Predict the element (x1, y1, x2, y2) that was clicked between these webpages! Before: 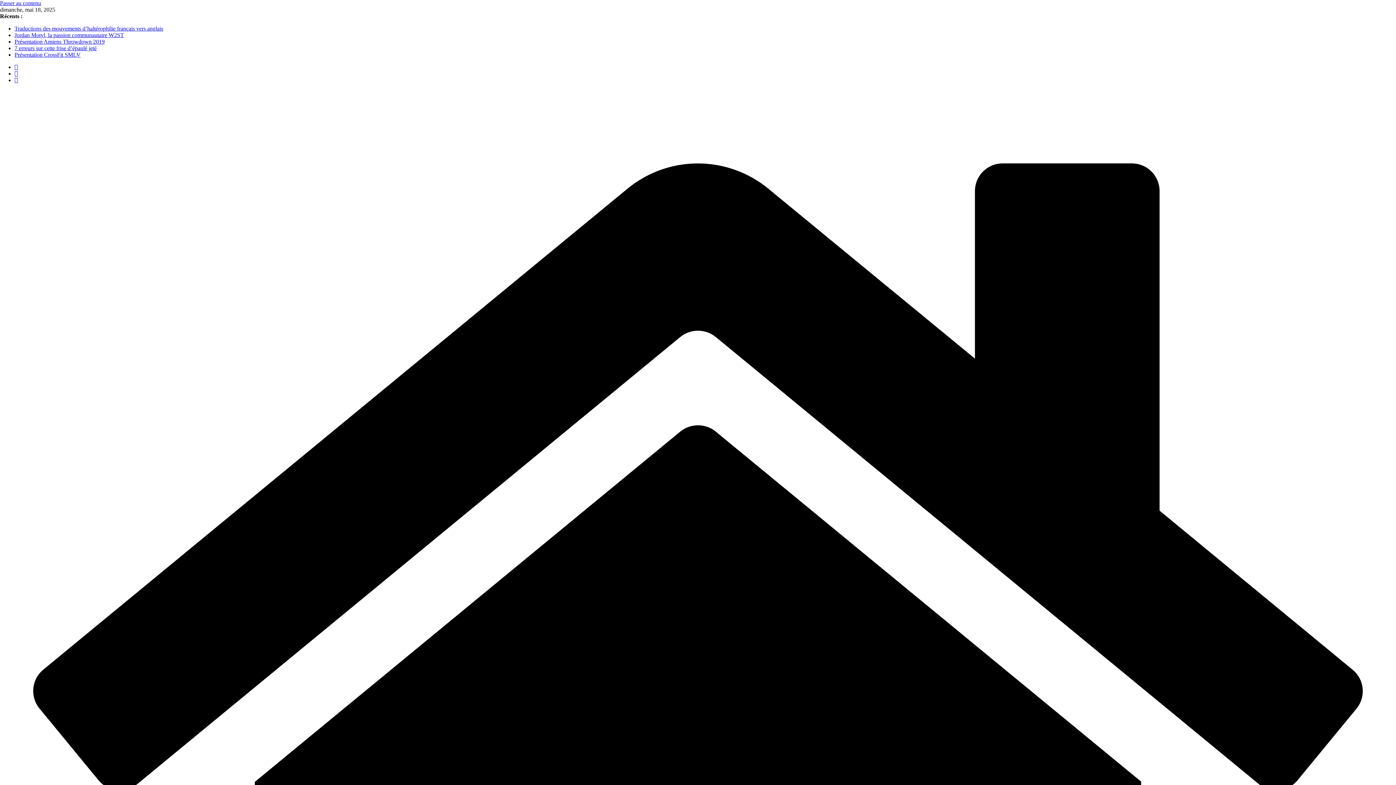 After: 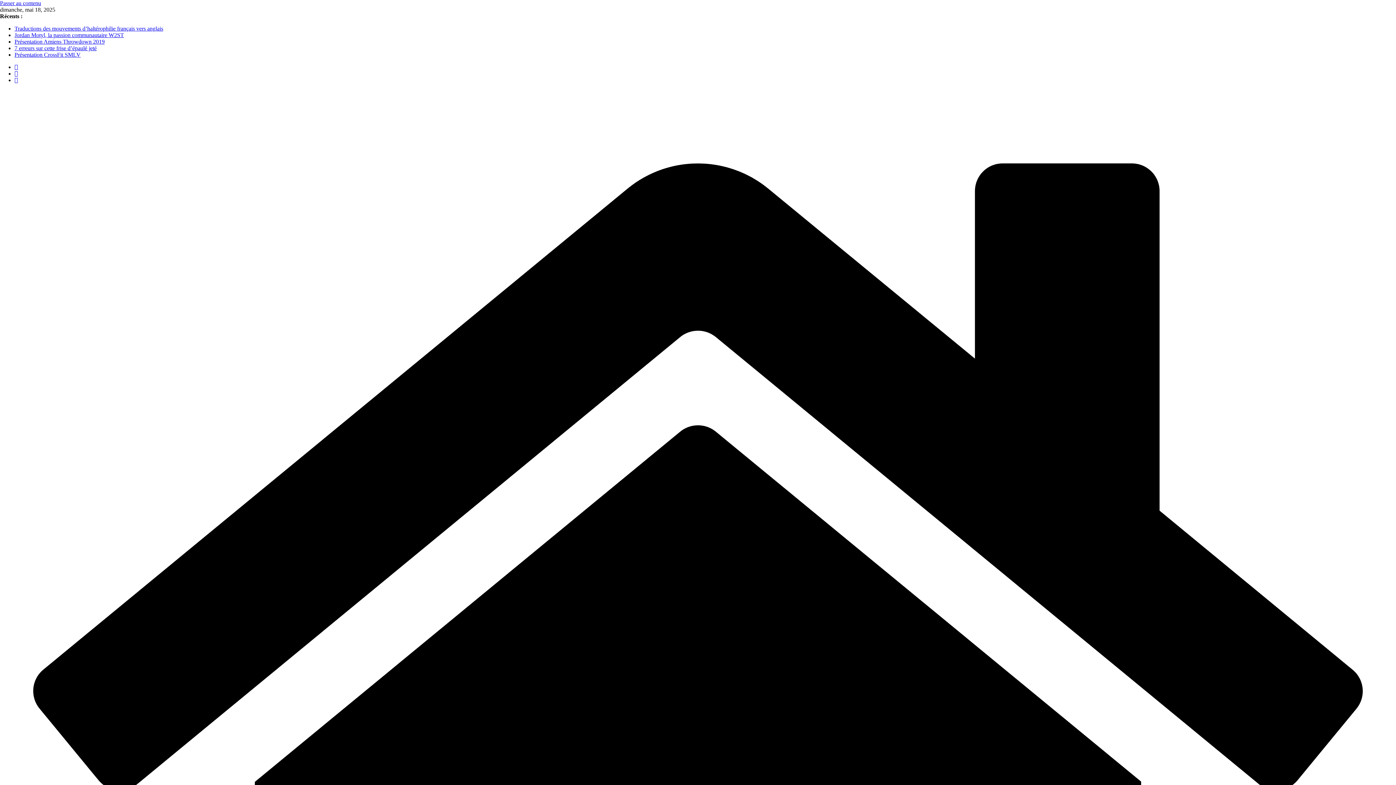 Action: label: Traductions des mouvements d’haltérophilie français vers anglais bbox: (14, 25, 163, 31)